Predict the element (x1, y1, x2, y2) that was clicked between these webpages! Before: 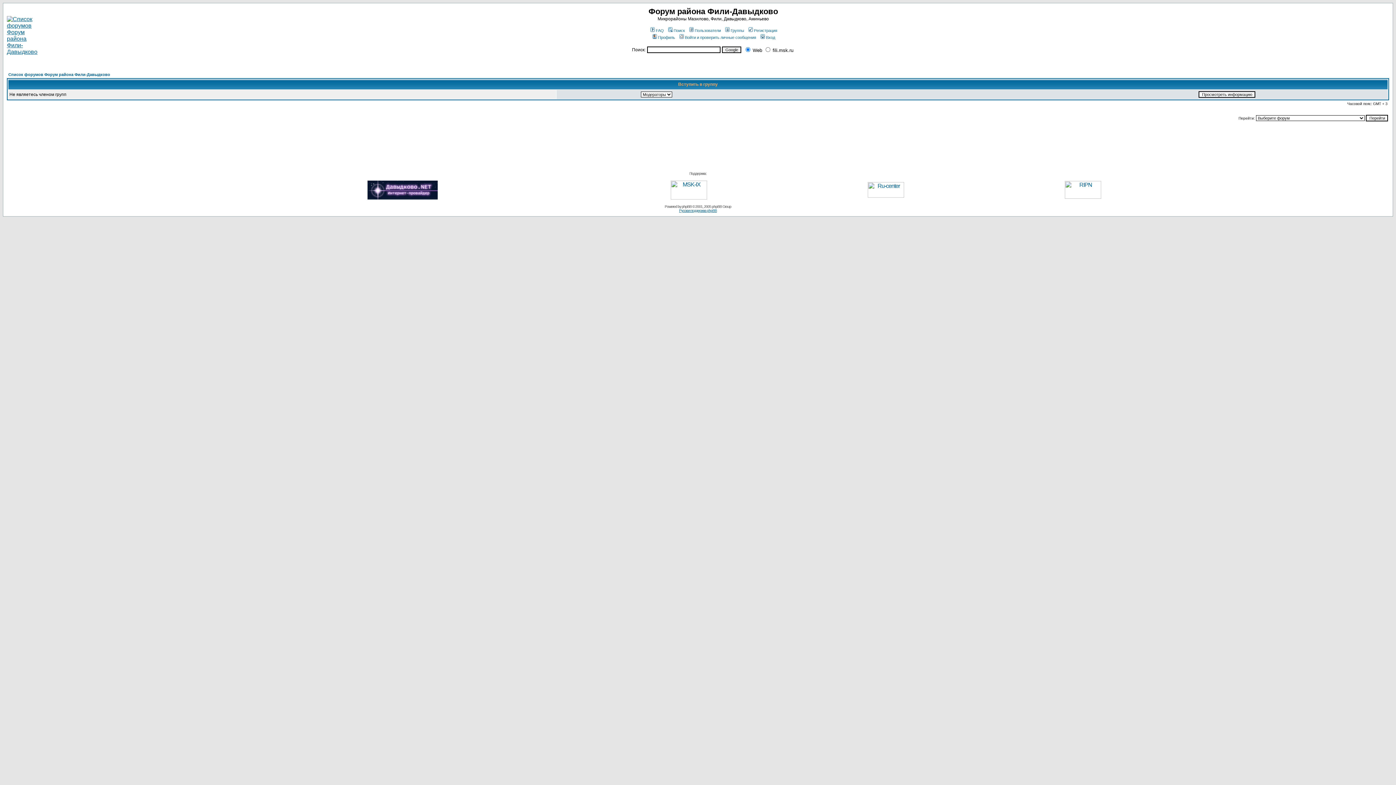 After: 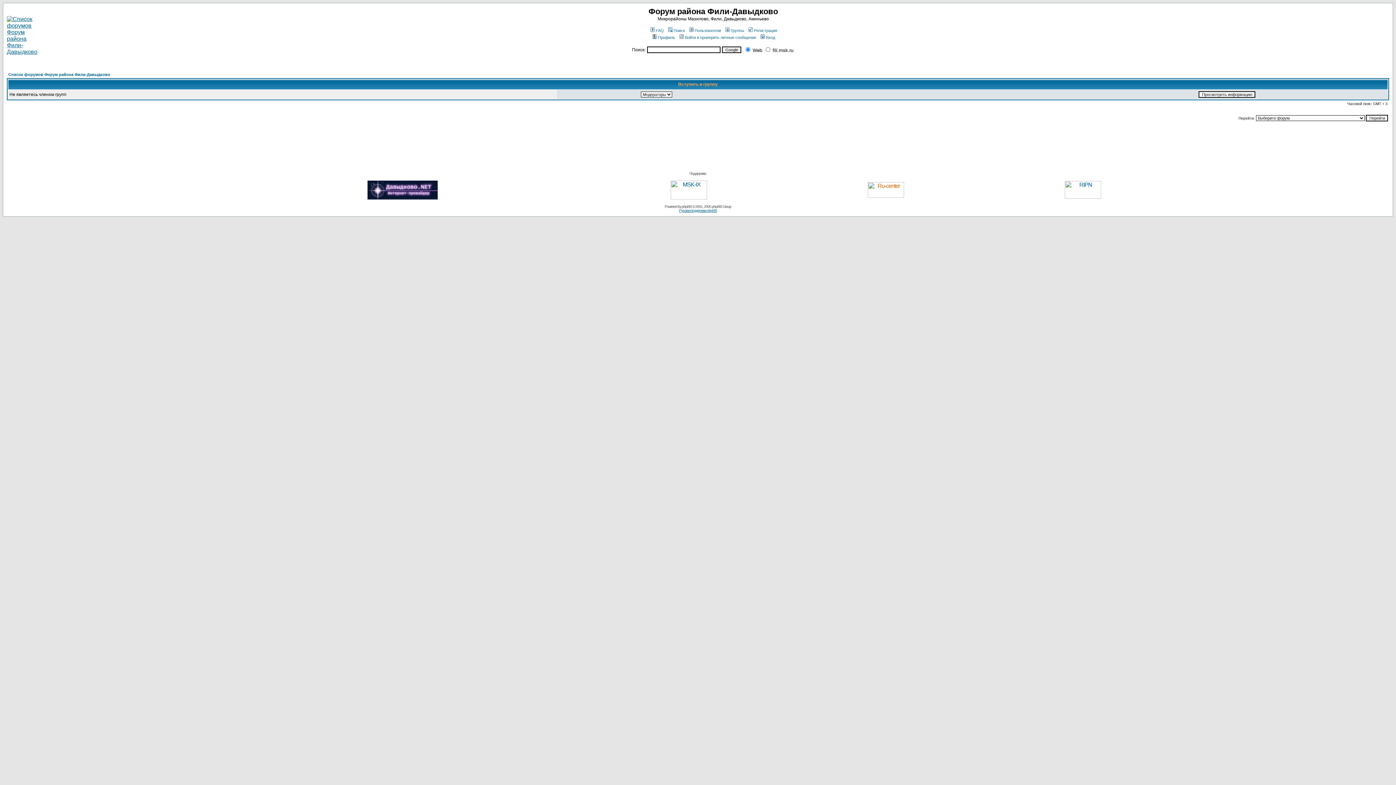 Action: bbox: (867, 192, 904, 198)